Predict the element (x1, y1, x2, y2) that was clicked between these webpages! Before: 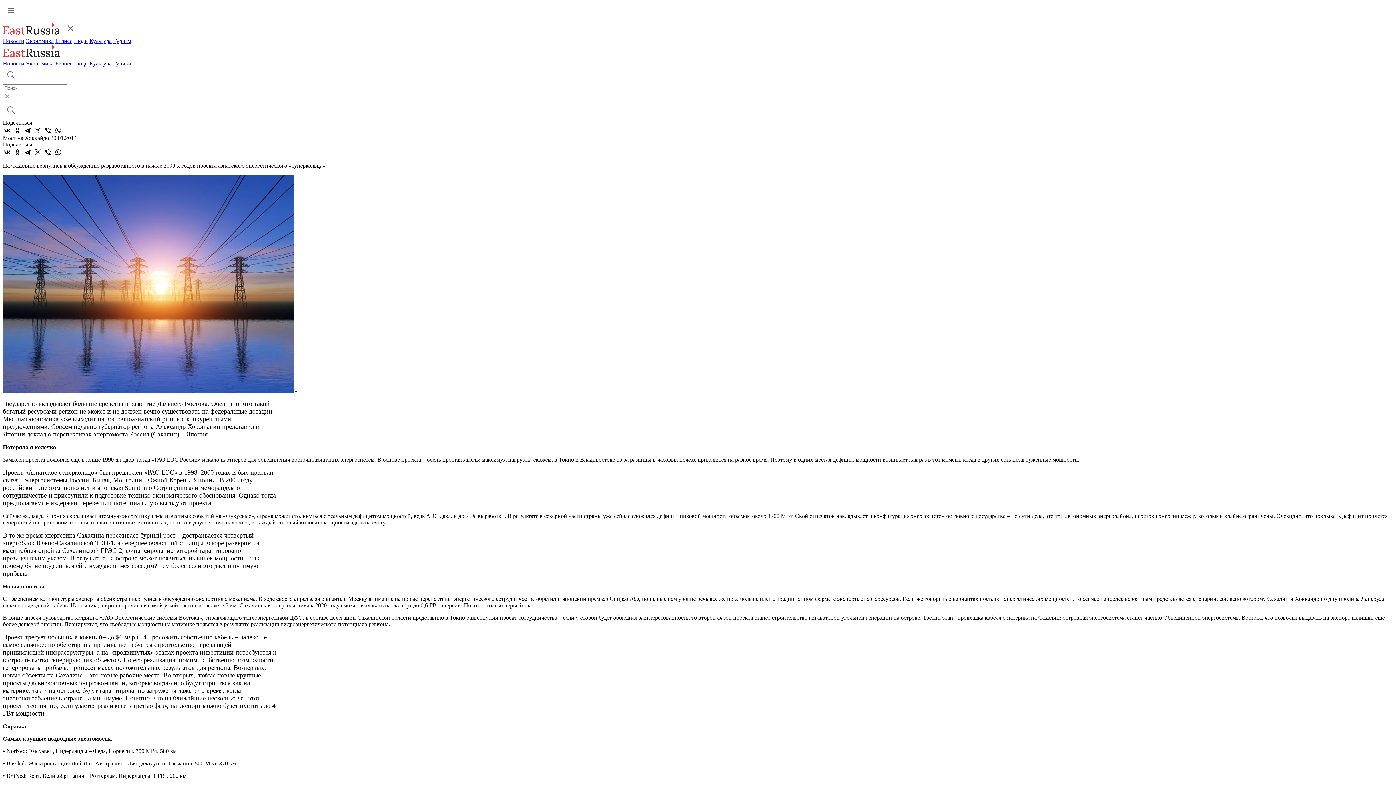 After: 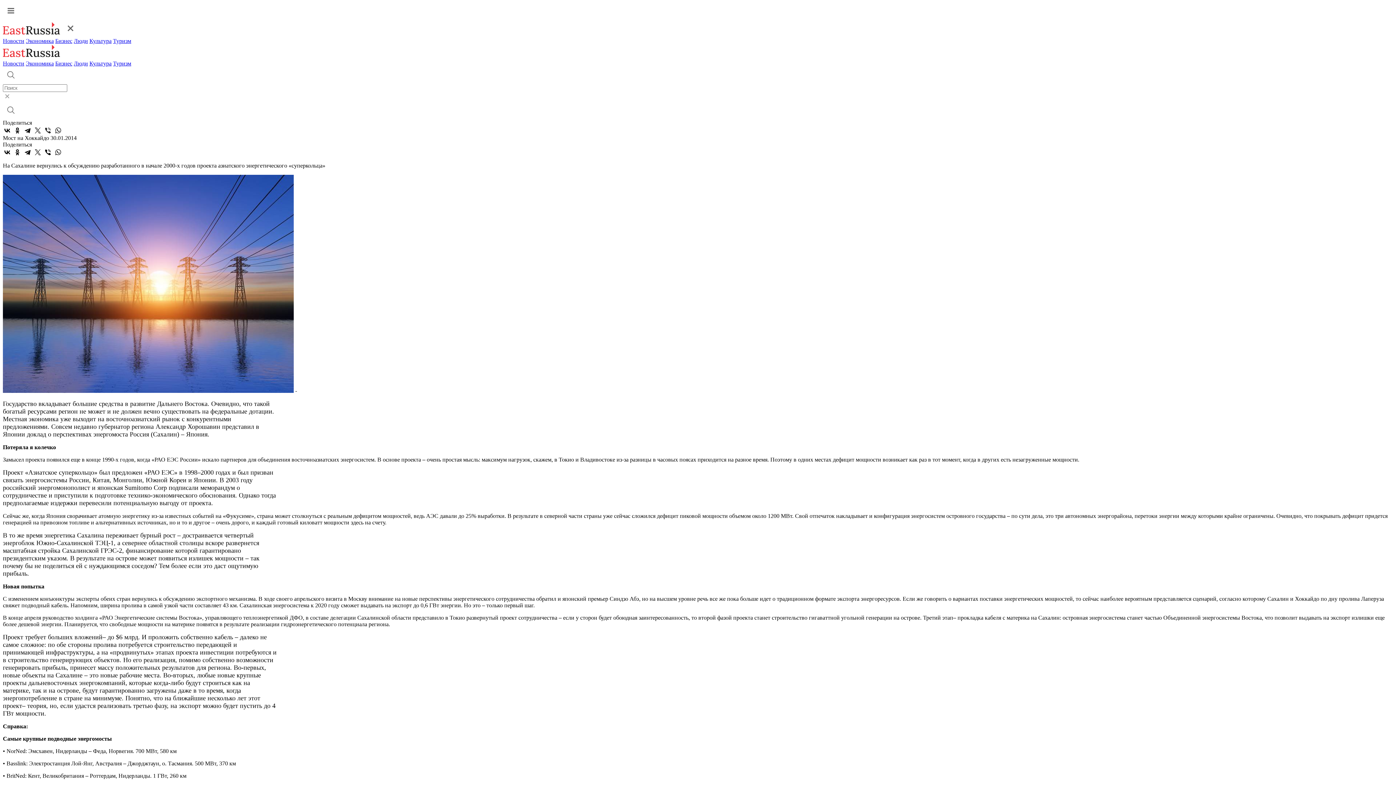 Action: bbox: (43, 126, 52, 134)